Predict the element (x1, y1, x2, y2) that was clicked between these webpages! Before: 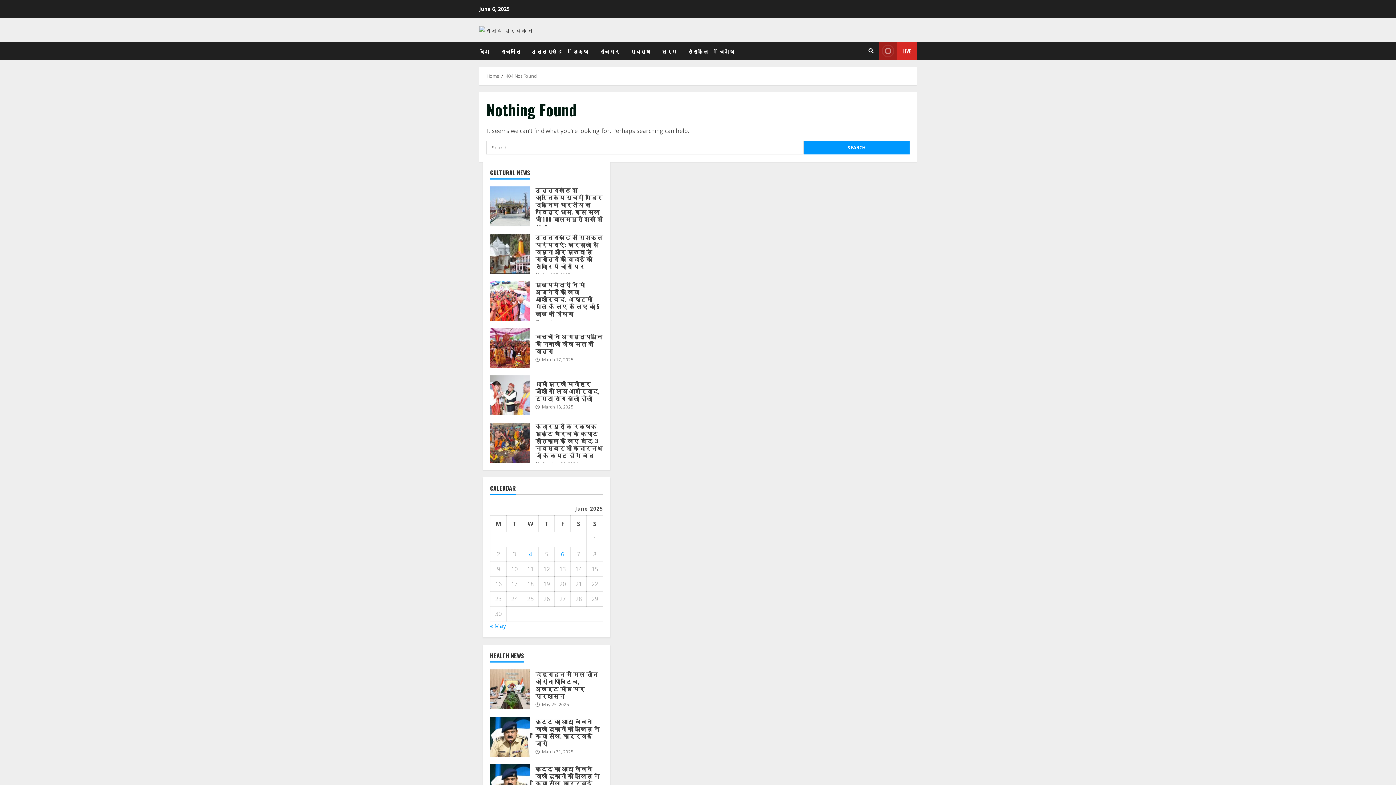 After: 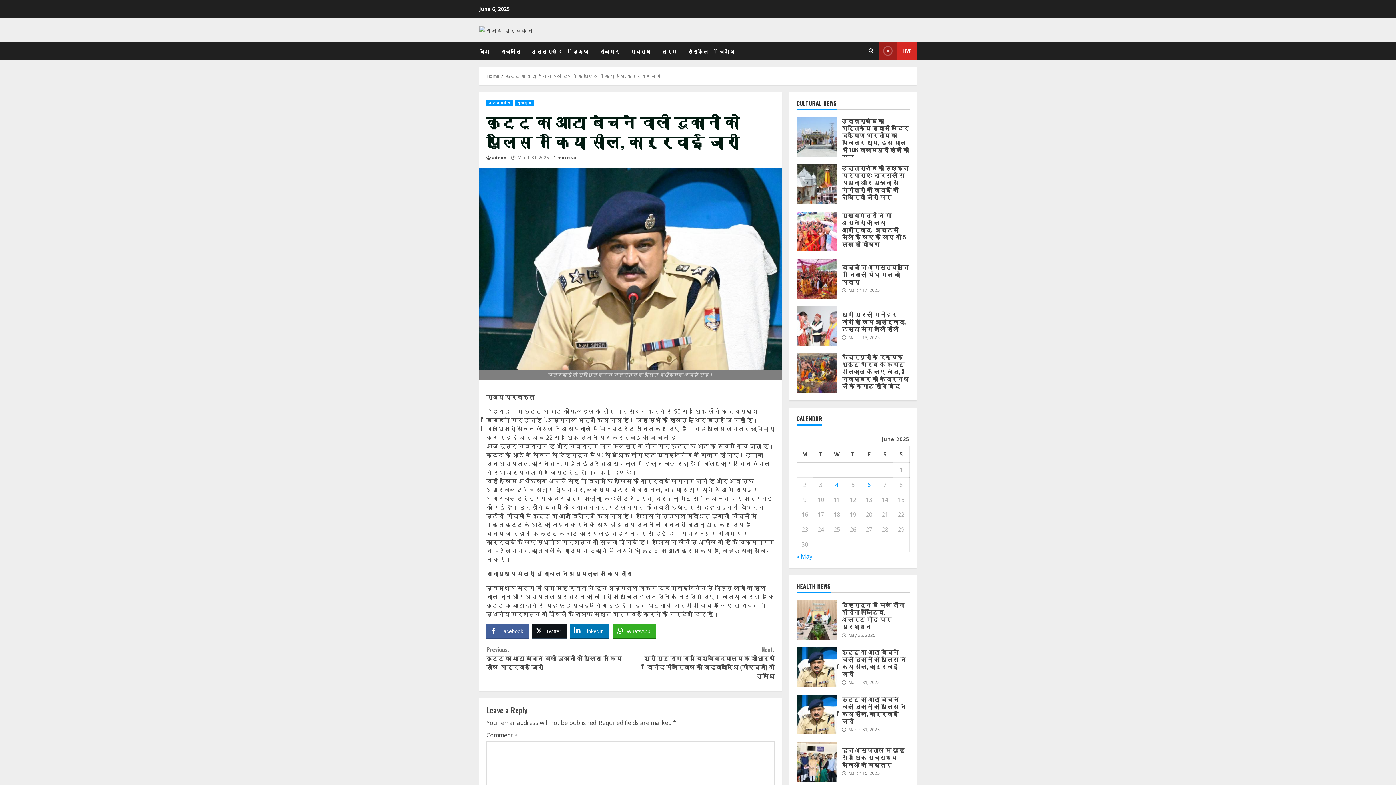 Action: bbox: (490, 716, 530, 756) label: कुट्टू का आटा बेचने वाली दुकानों को पुलिस ने किया सील, कार्रवाई जारी